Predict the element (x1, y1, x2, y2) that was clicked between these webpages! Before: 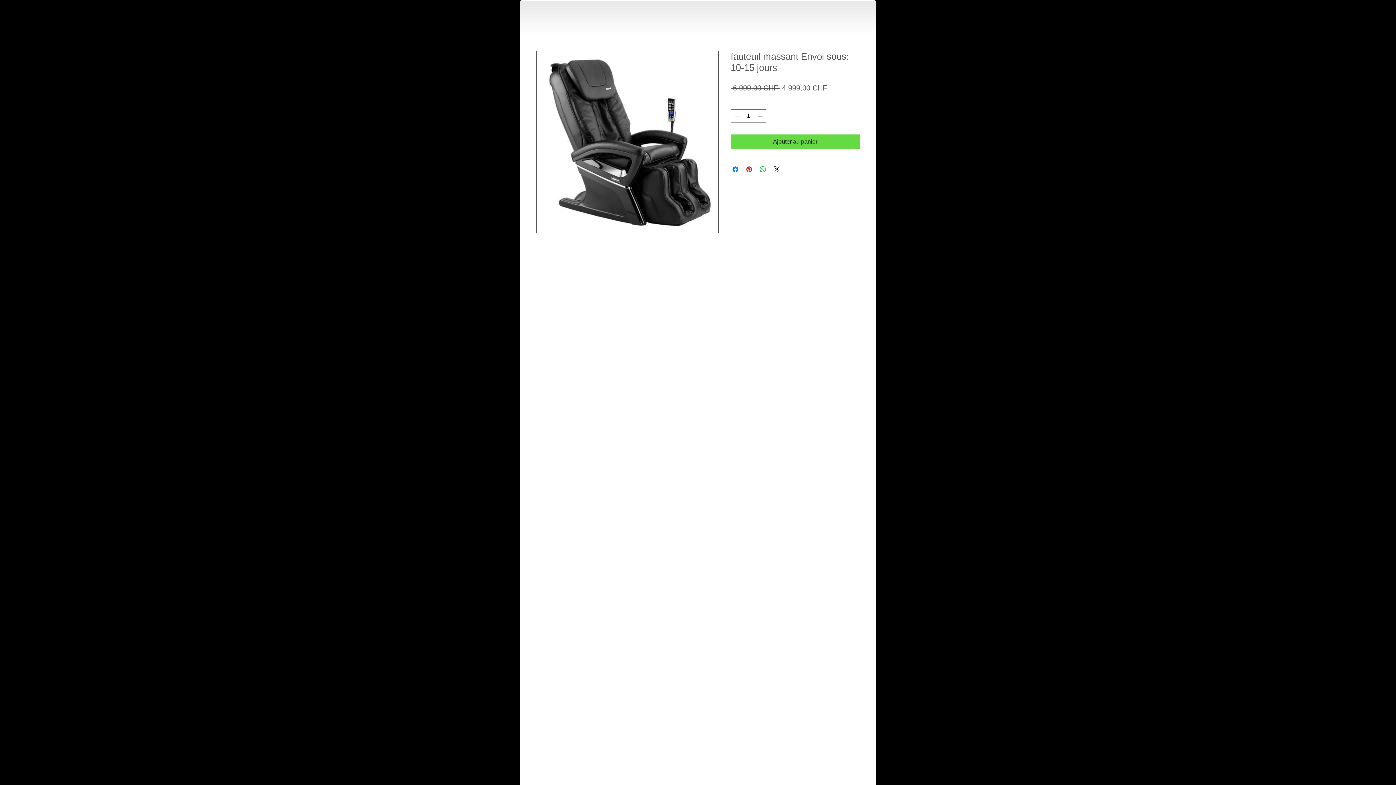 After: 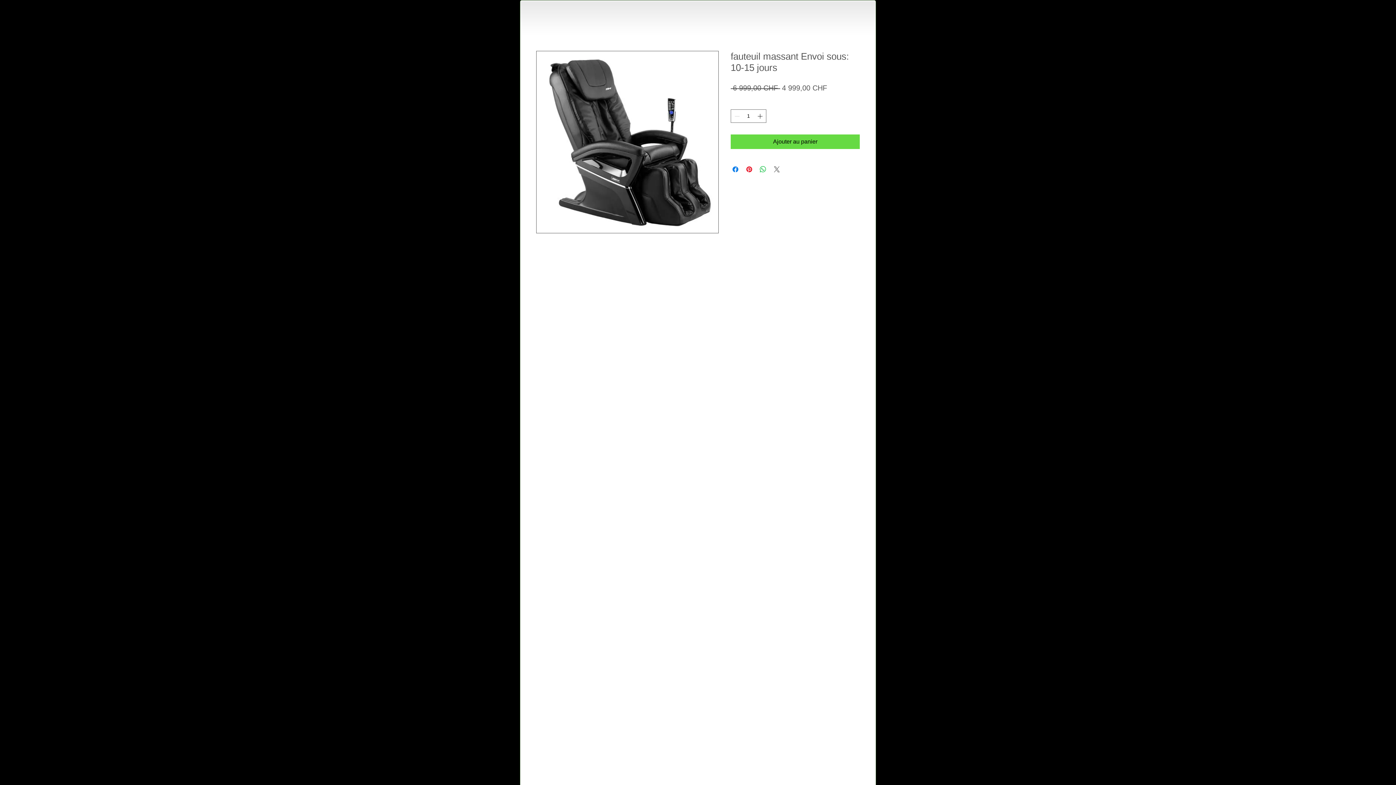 Action: bbox: (772, 165, 781, 173) label: Share on X